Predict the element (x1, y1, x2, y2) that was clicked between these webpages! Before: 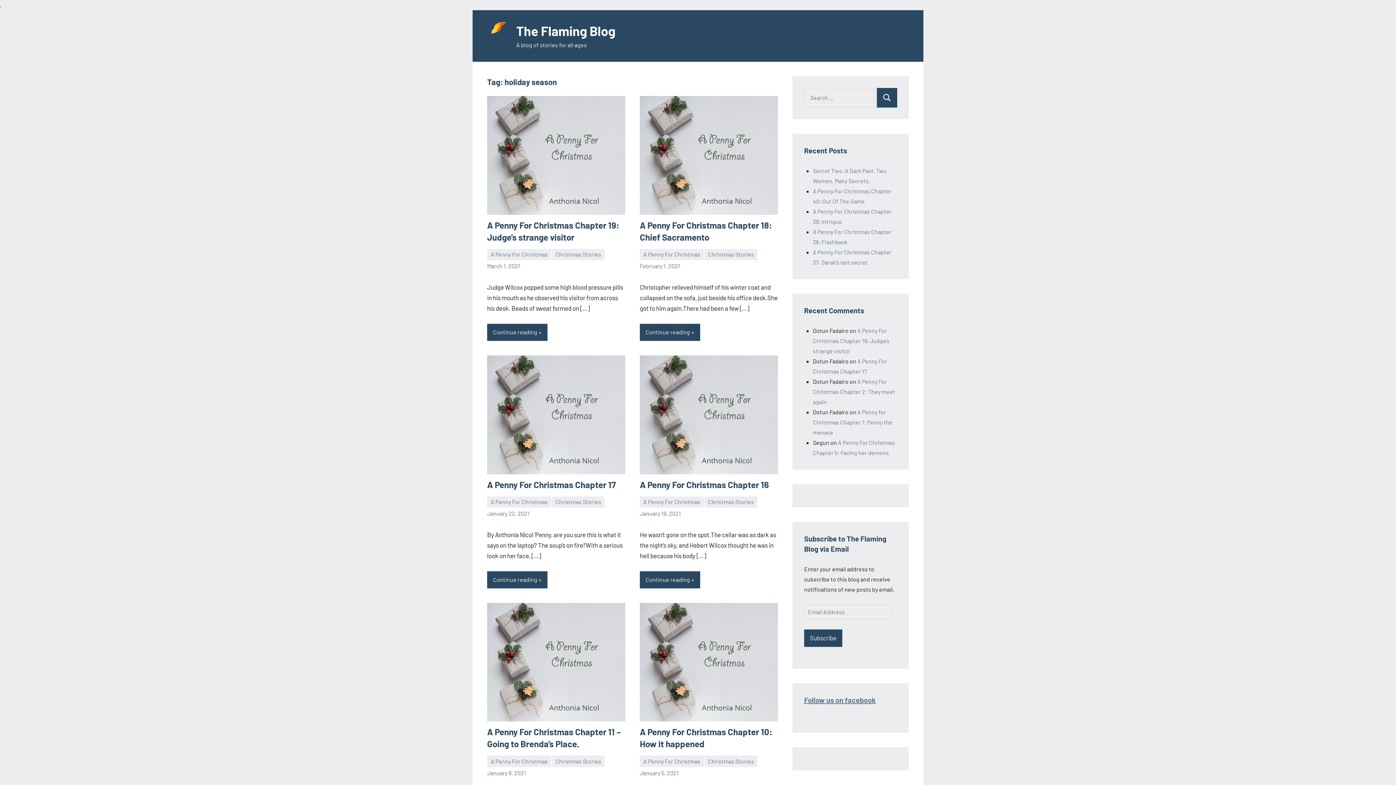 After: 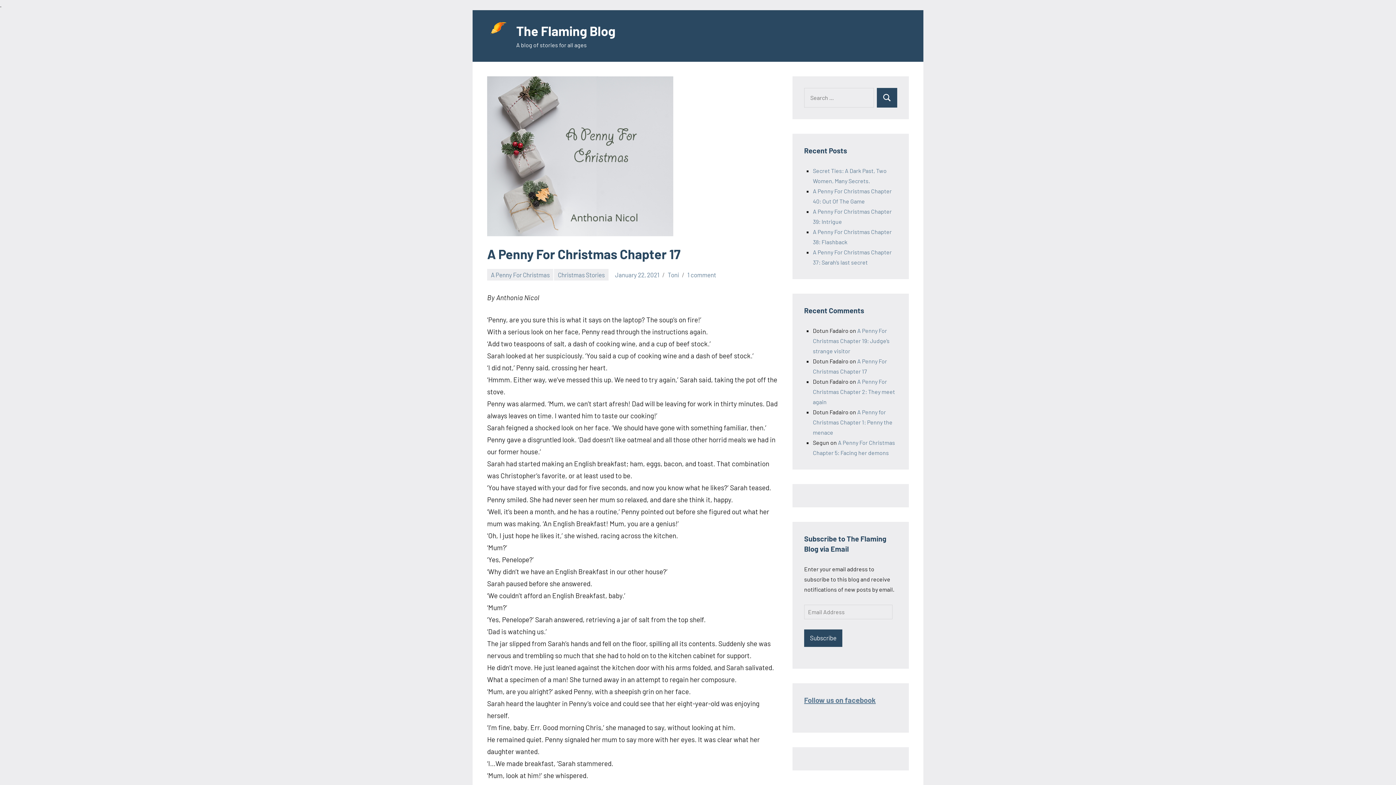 Action: bbox: (487, 479, 616, 490) label: A Penny For Christmas Chapter 17